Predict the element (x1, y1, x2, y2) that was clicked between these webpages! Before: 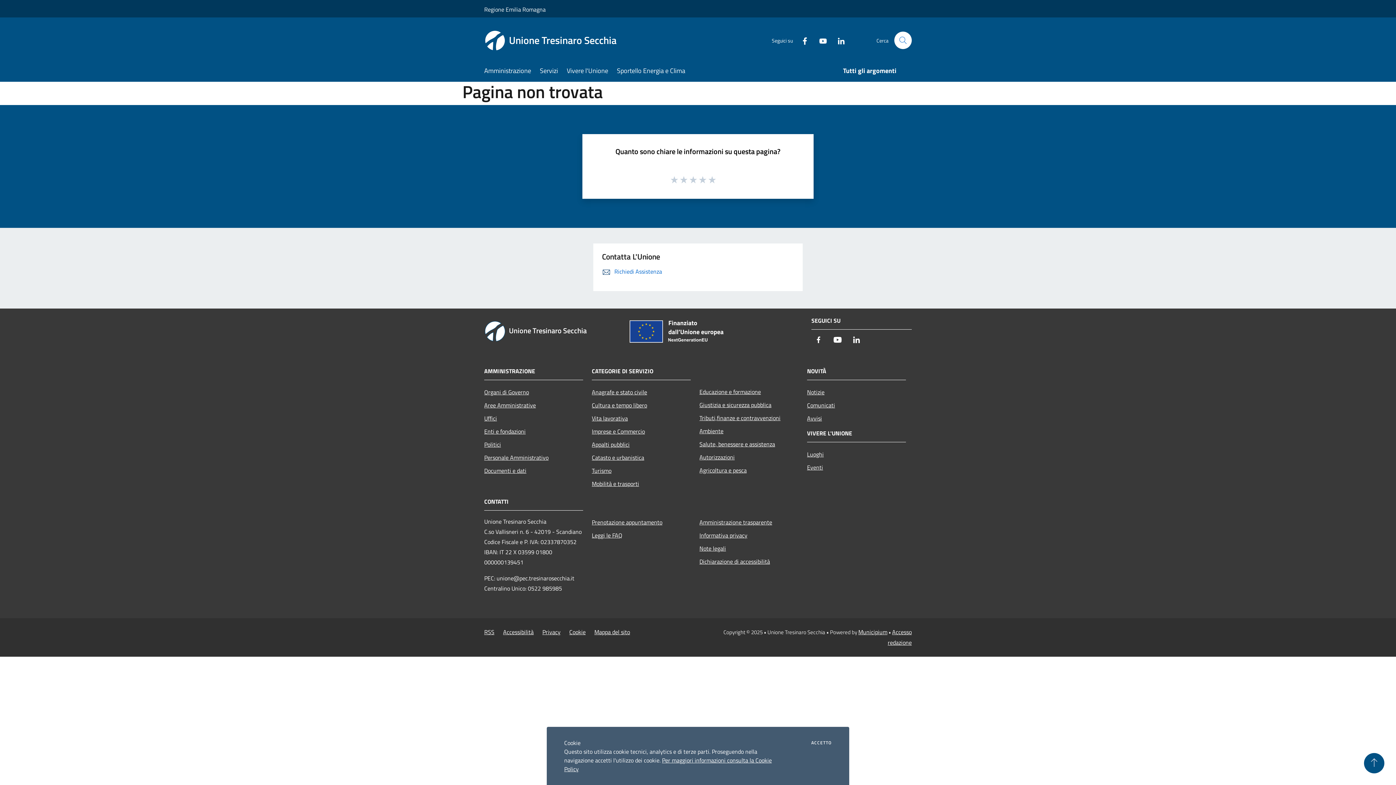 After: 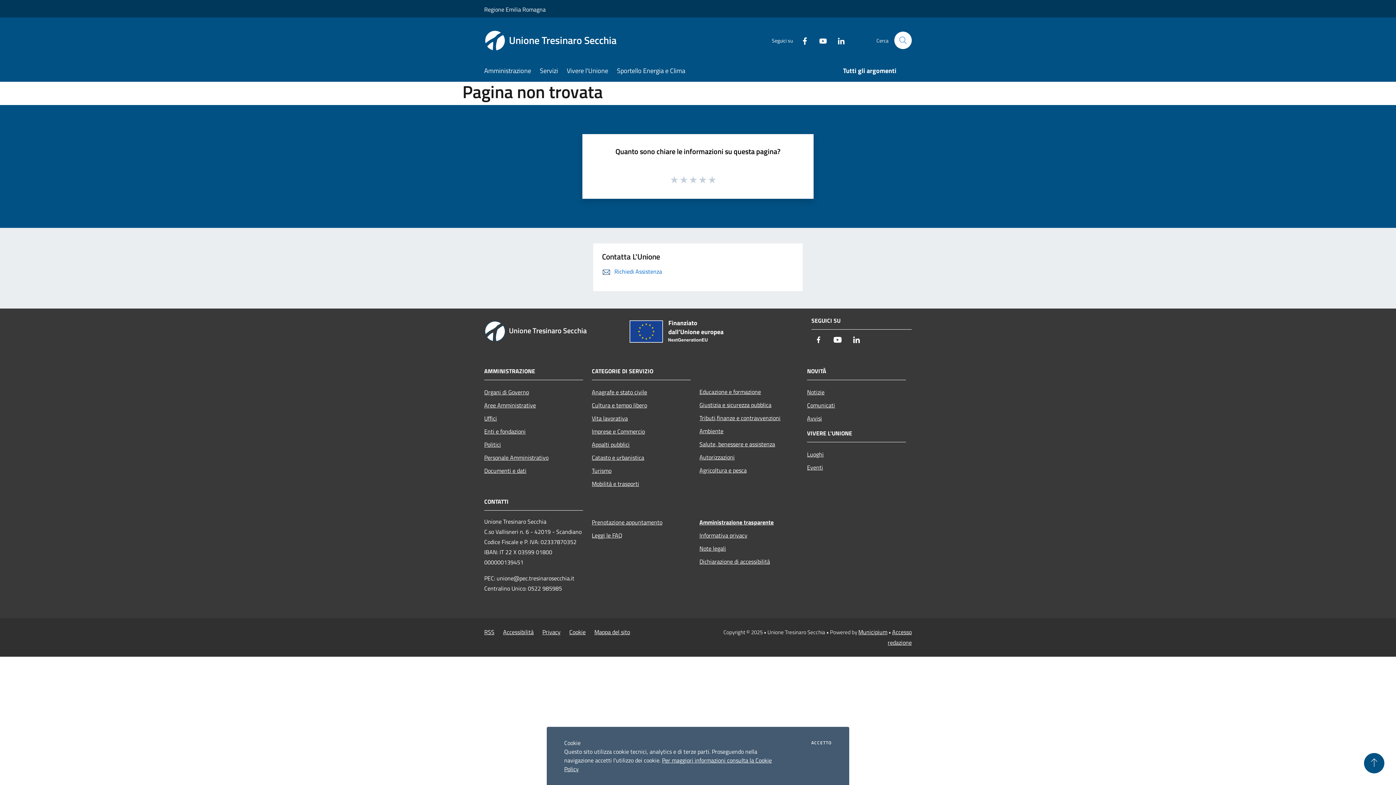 Action: bbox: (699, 515, 798, 528) label: Amministrazione trasparente